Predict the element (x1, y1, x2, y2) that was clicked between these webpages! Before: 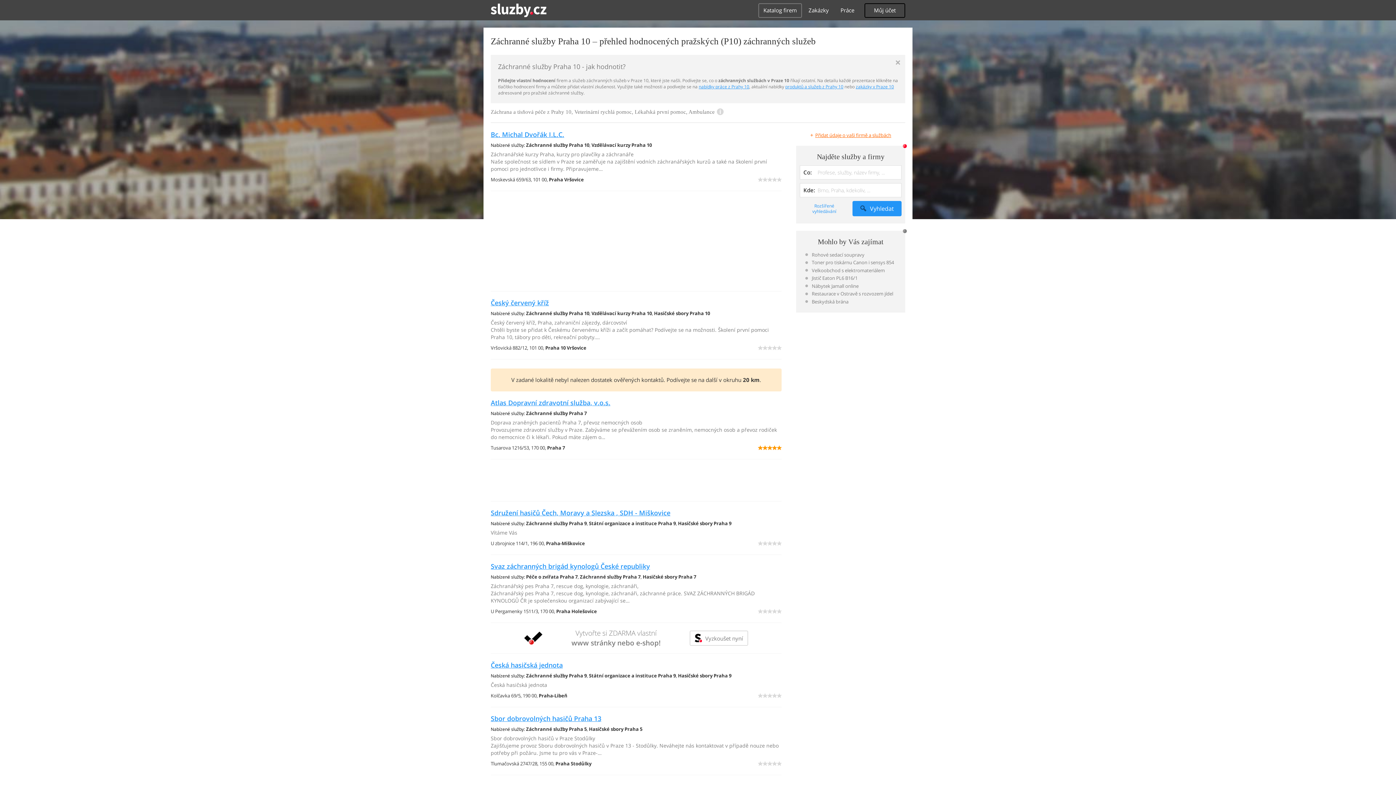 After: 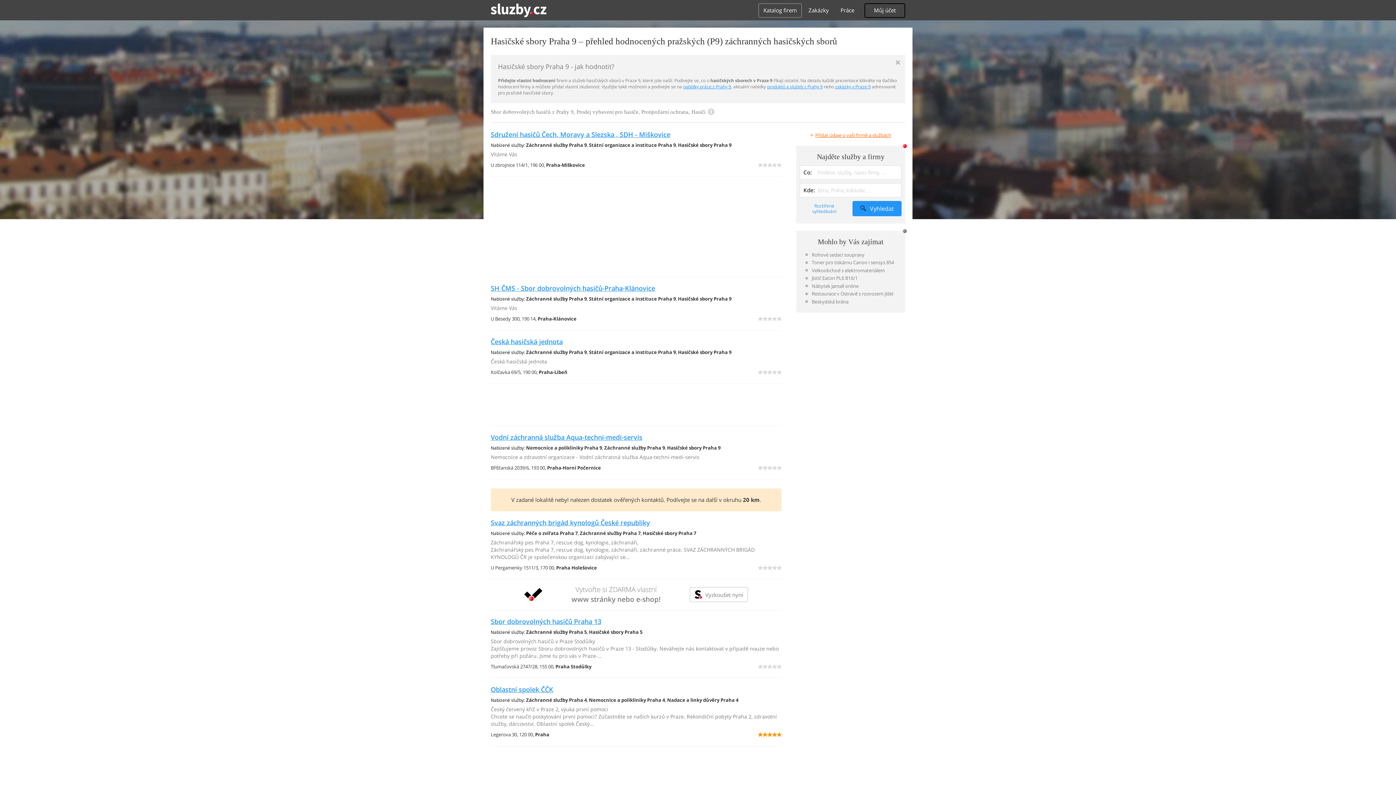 Action: bbox: (678, 520, 731, 526) label: Hasičské sbory Praha 9